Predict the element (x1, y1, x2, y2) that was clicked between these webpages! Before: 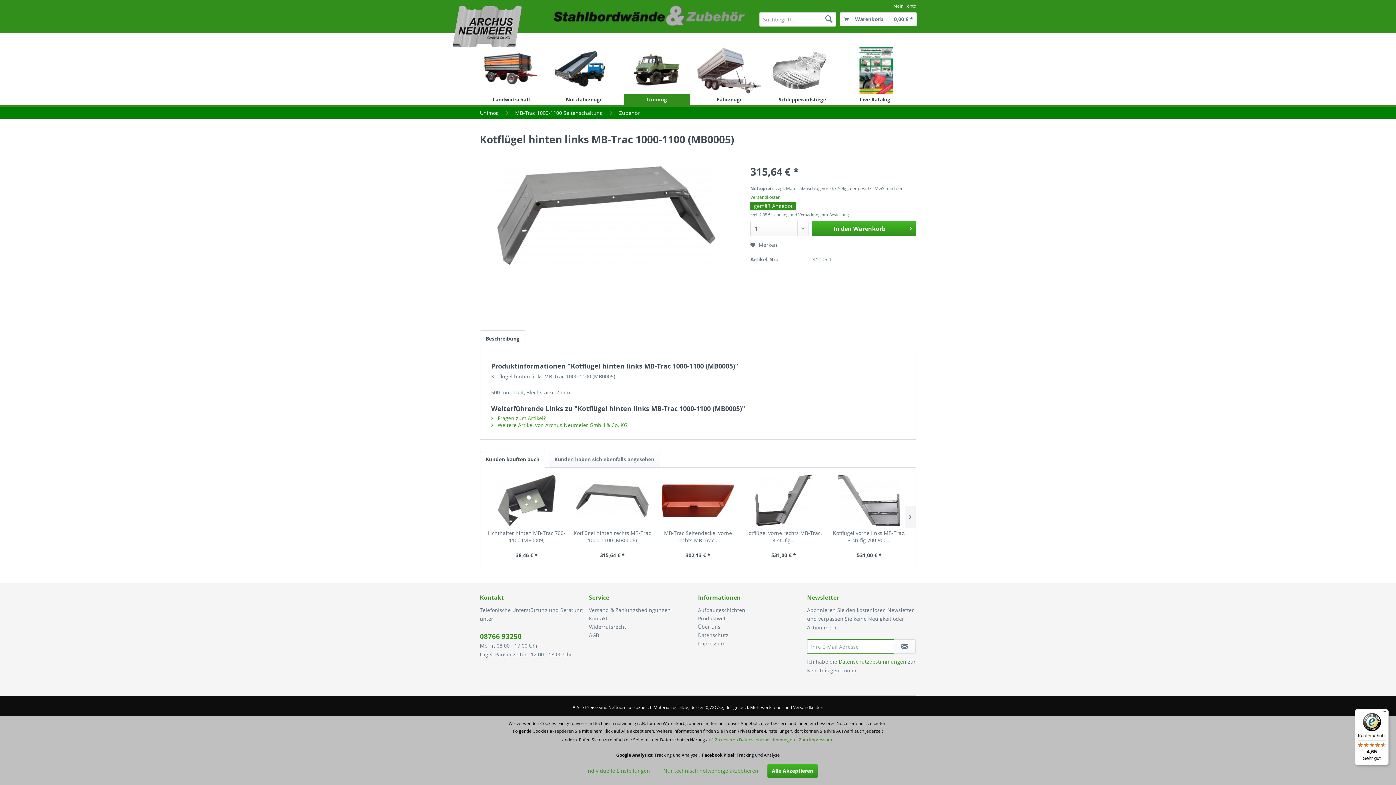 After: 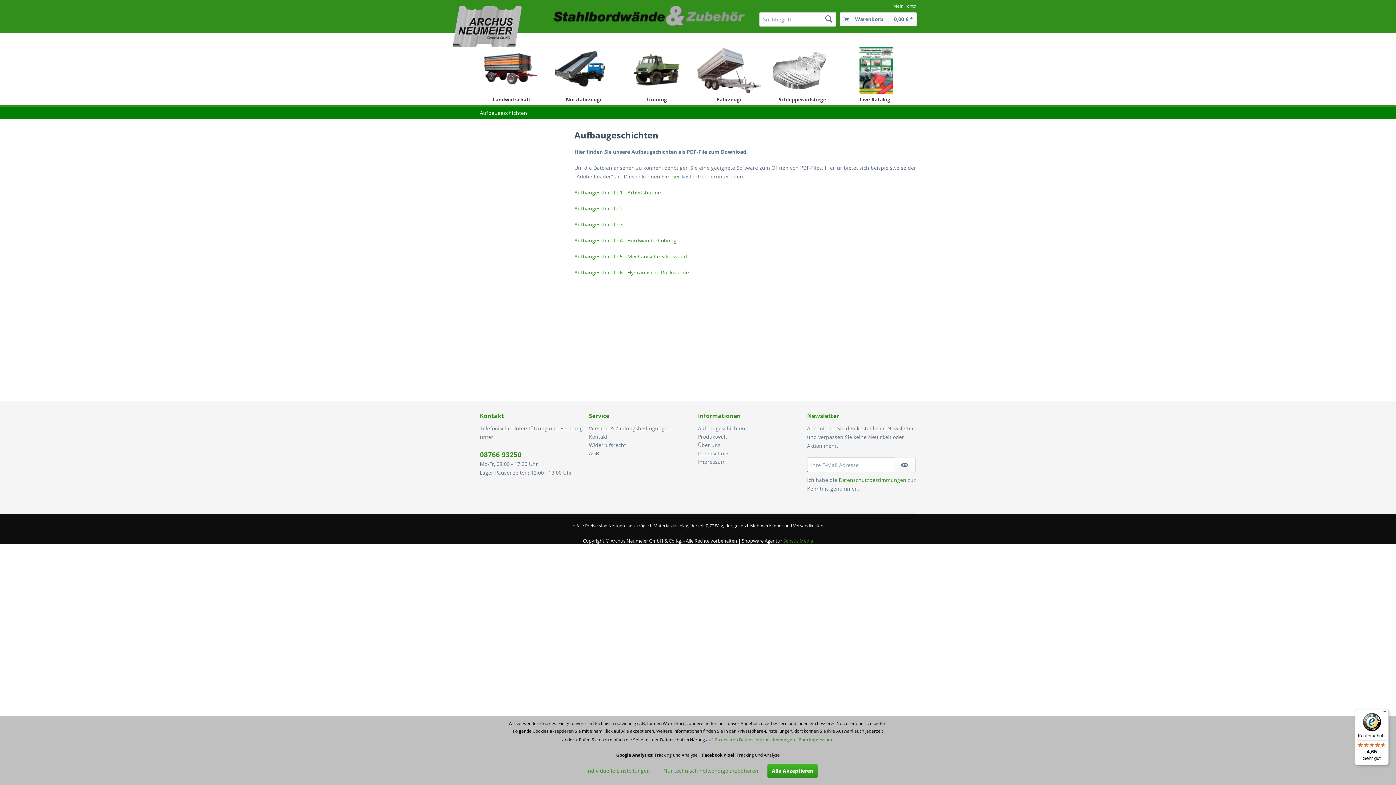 Action: label: Aufbaugeschichten bbox: (698, 606, 803, 614)